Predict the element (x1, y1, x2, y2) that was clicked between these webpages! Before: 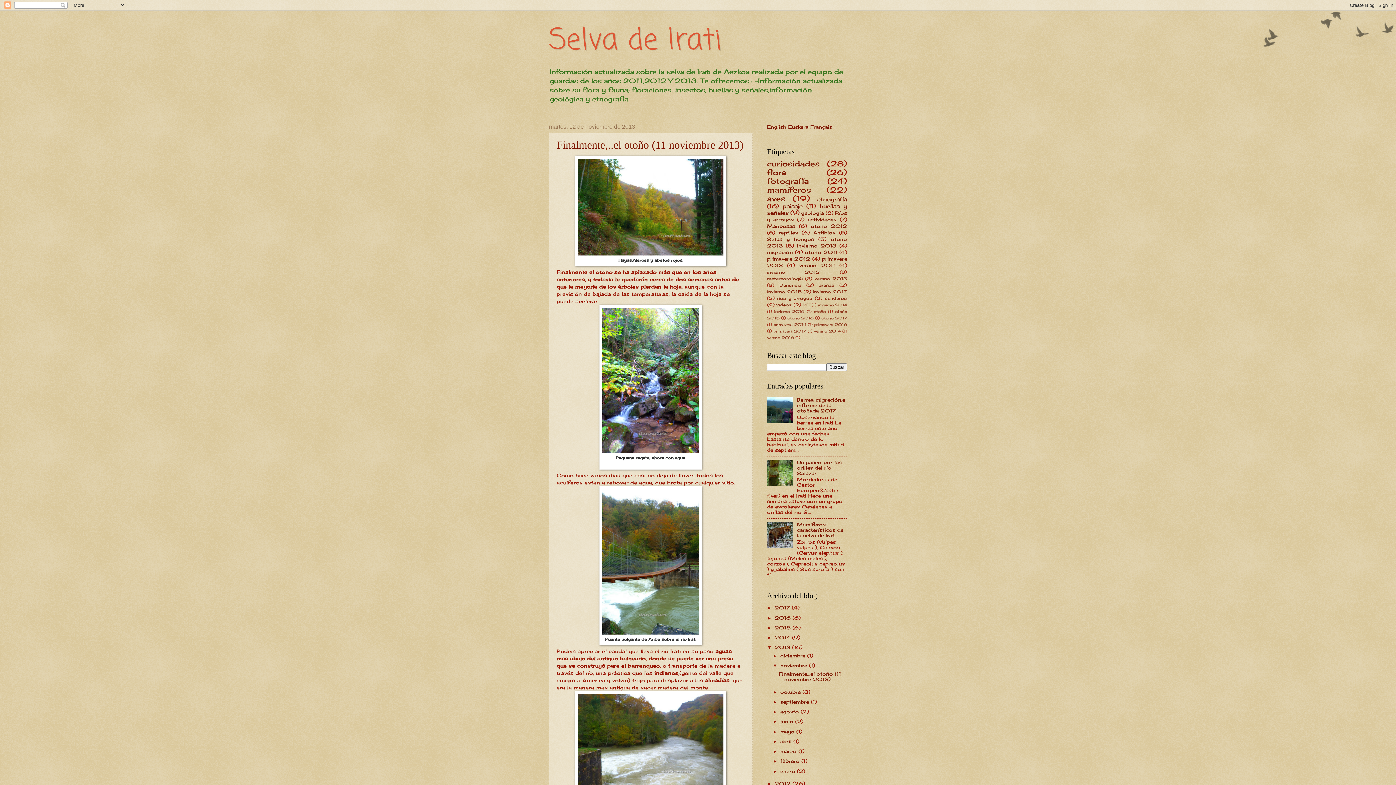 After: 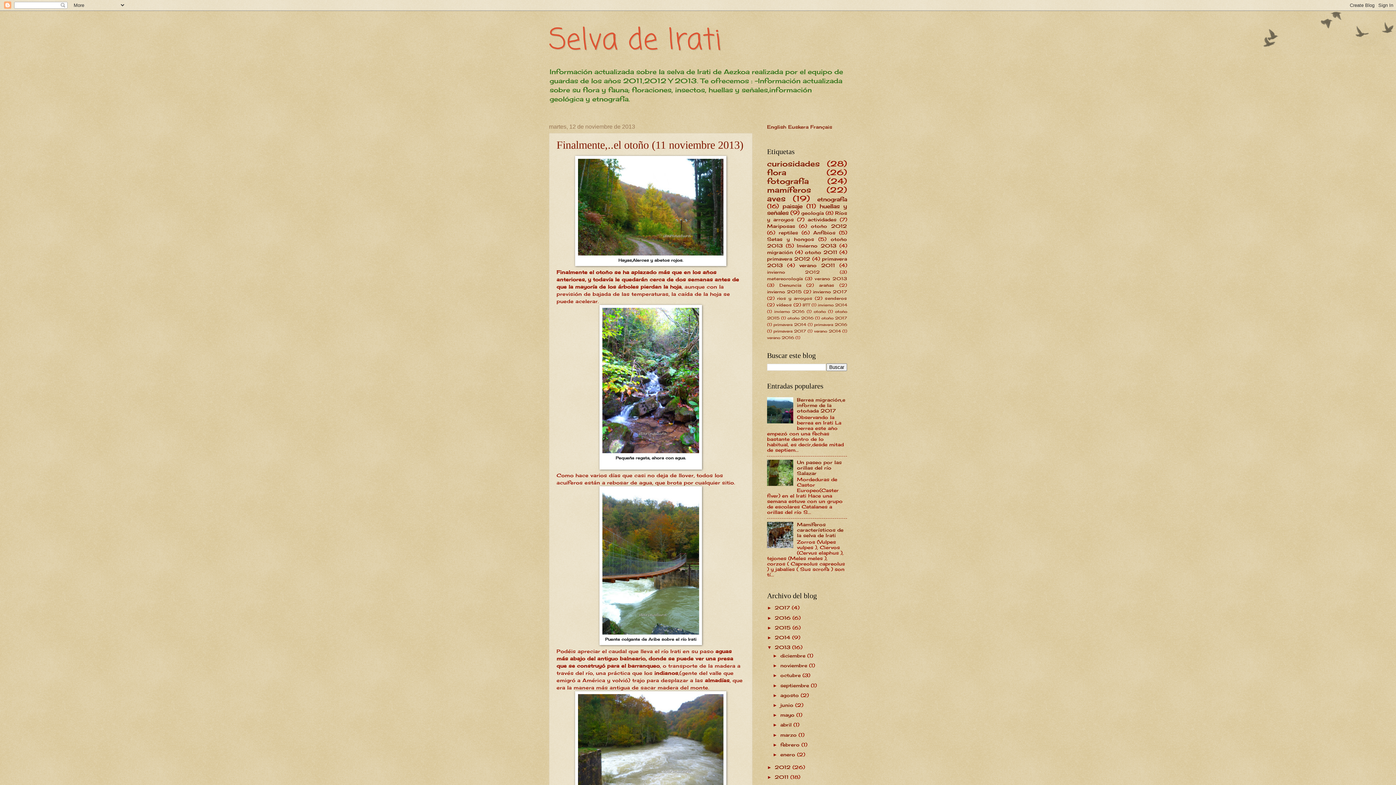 Action: bbox: (772, 663, 780, 668) label: ▼  